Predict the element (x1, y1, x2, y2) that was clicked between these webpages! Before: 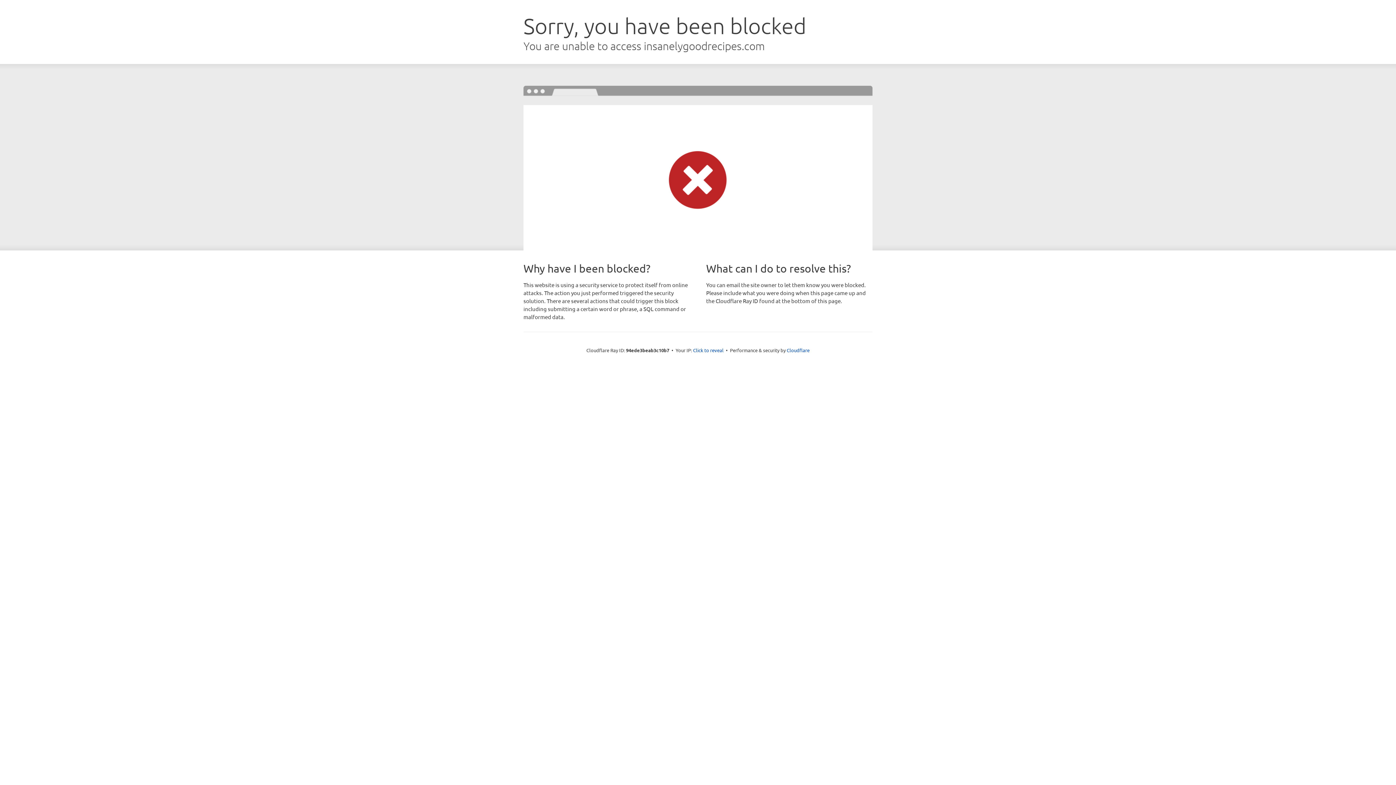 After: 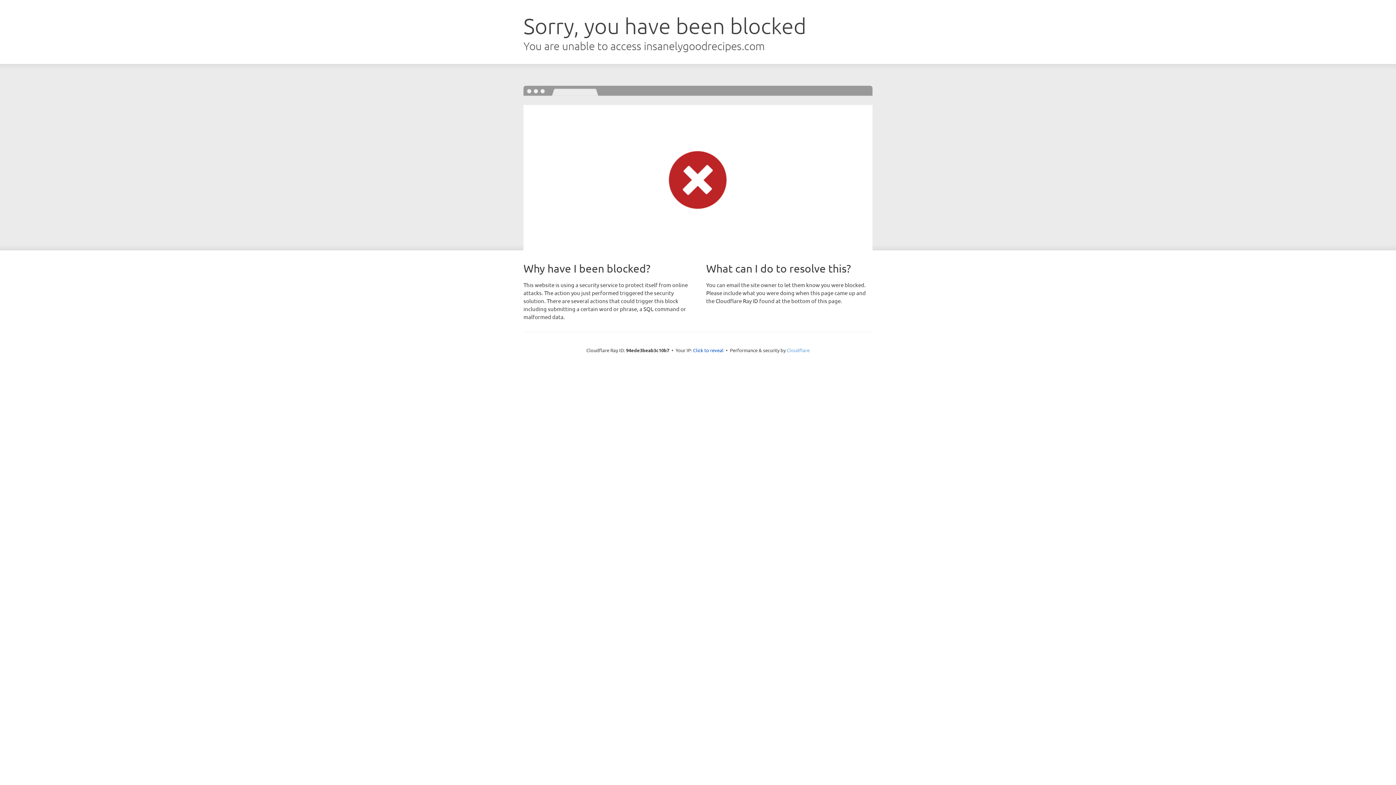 Action: label: Cloudflare bbox: (786, 347, 809, 353)